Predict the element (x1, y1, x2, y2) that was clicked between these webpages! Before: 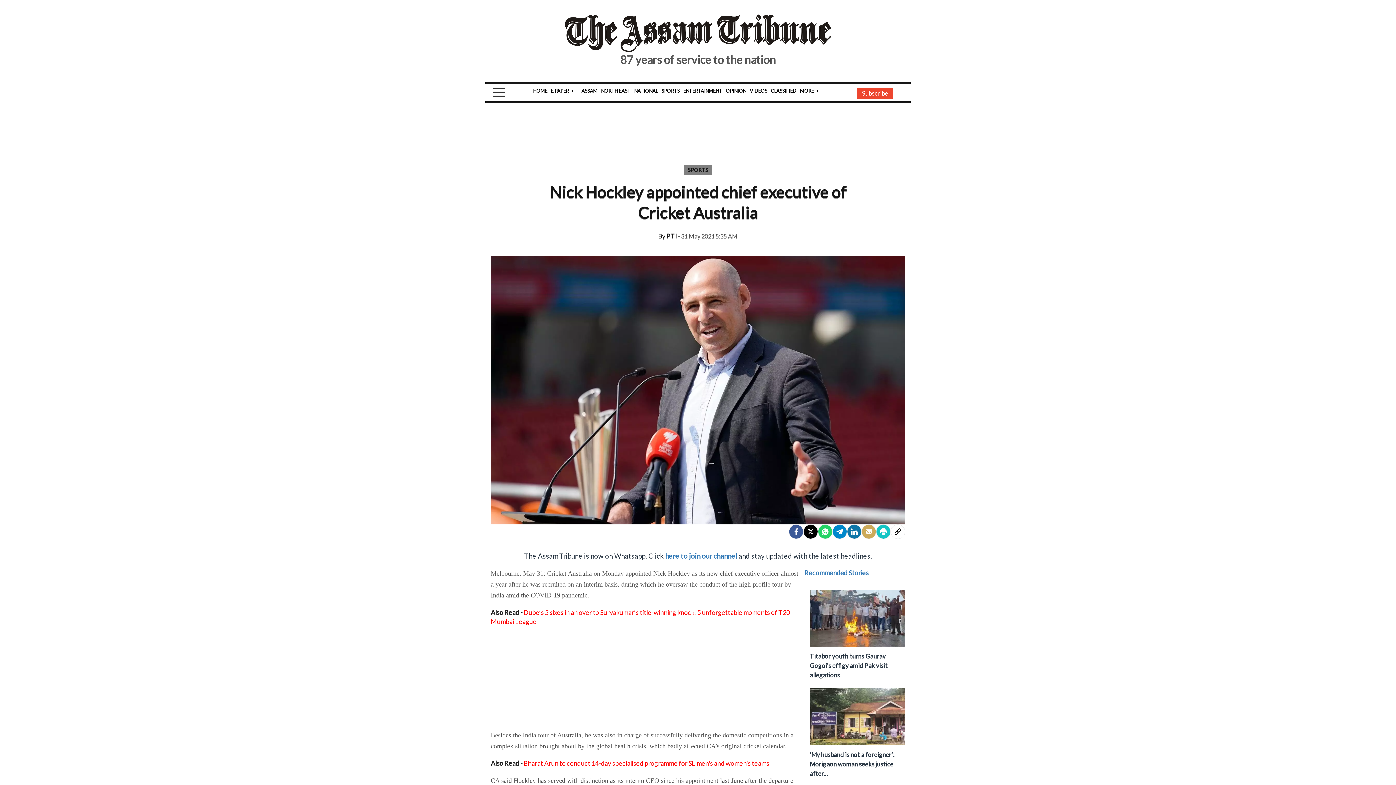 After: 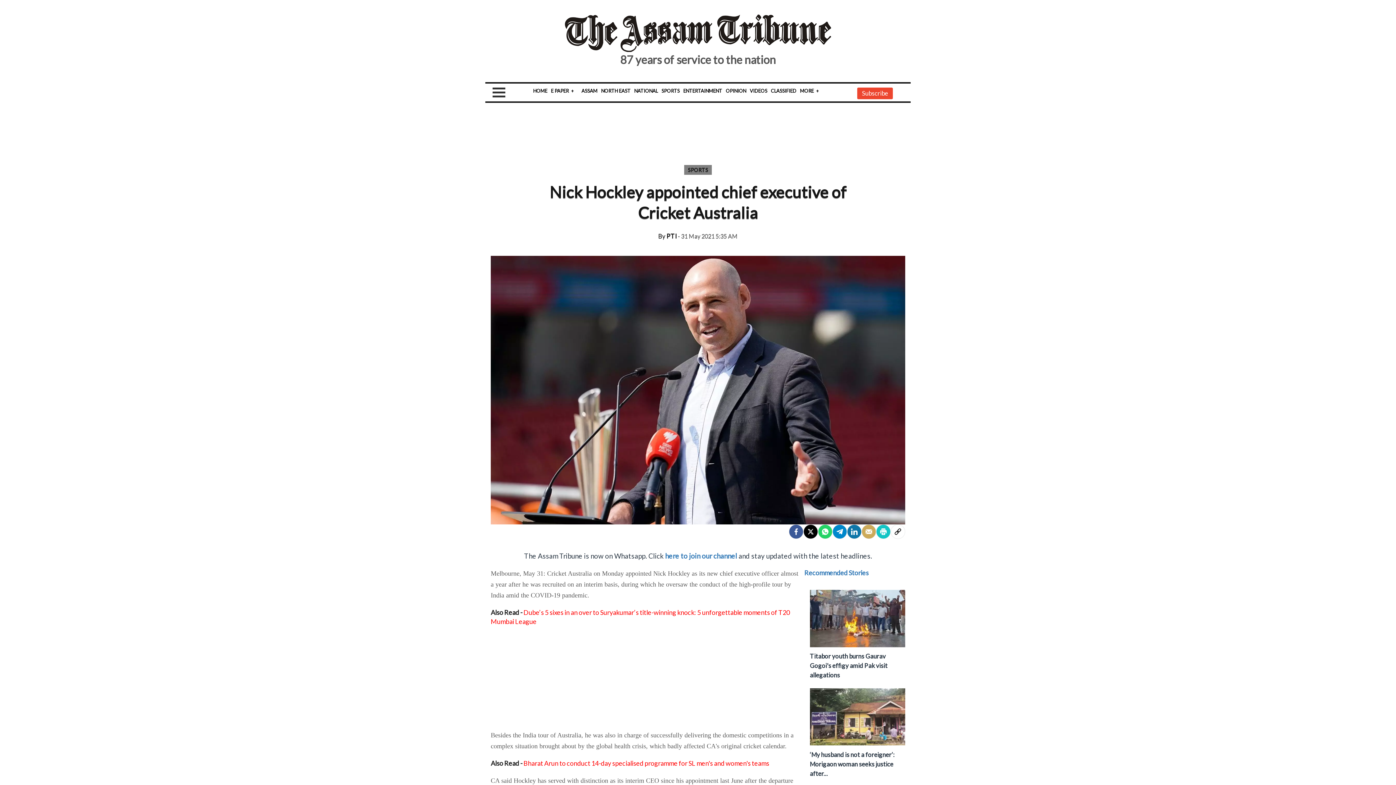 Action: label: Twitter bbox: (803, 568, 818, 582)